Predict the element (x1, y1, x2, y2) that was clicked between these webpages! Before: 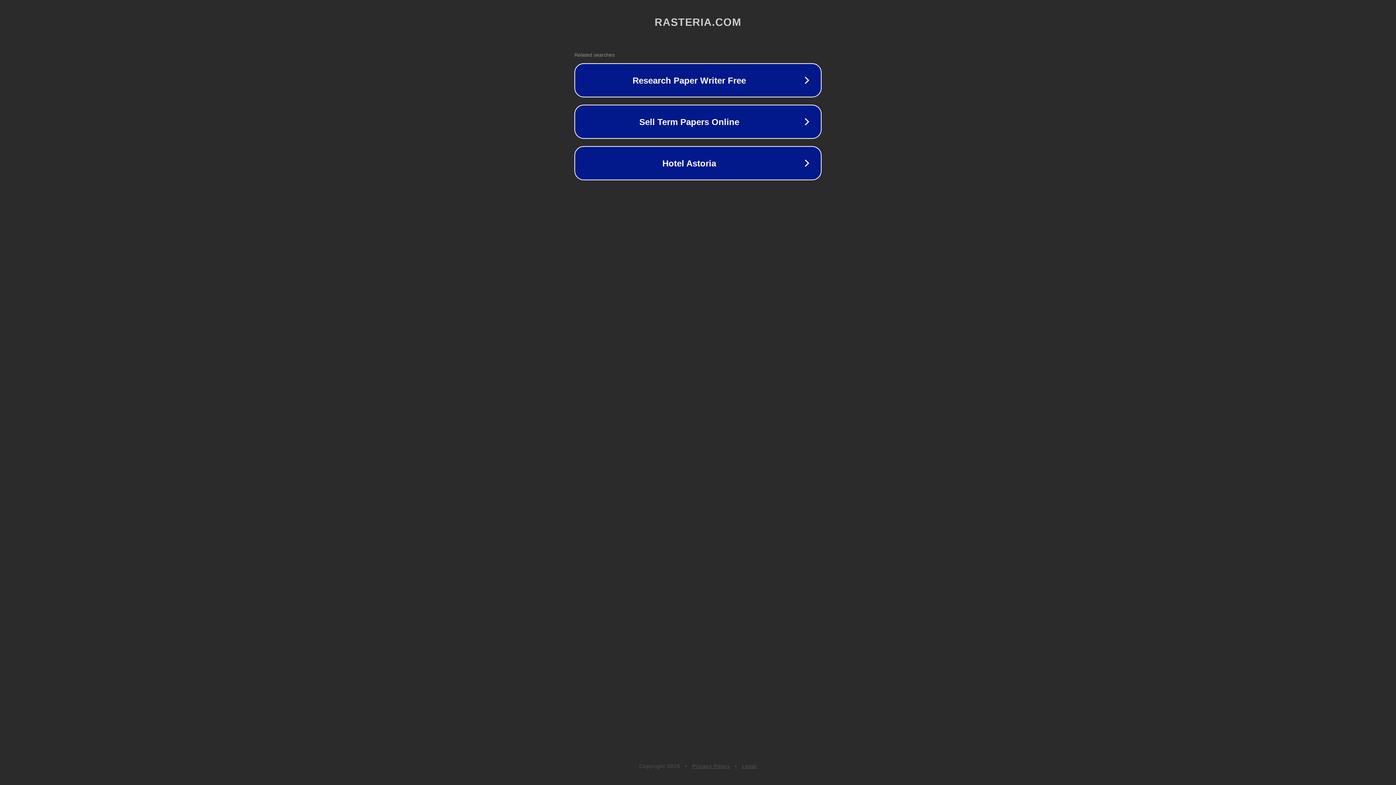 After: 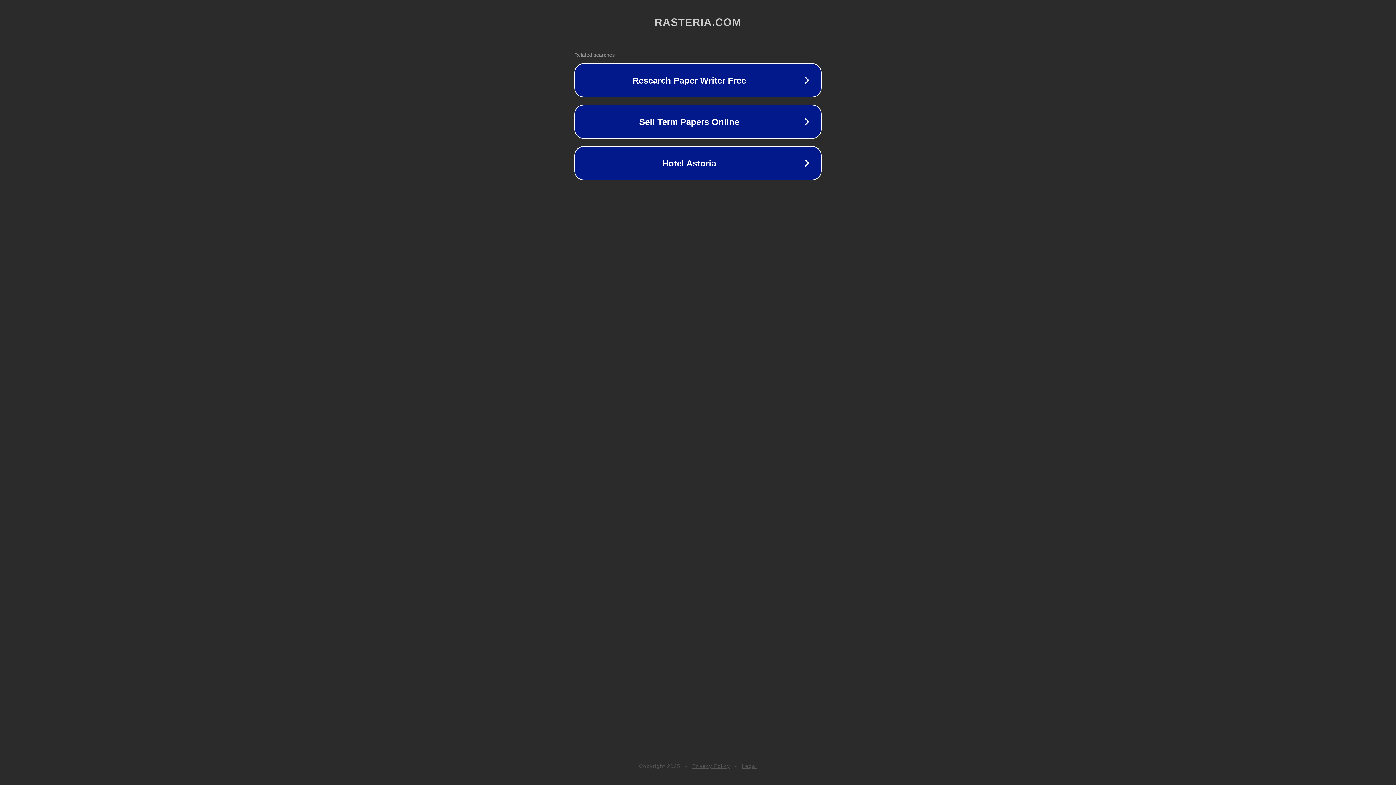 Action: bbox: (742, 763, 757, 769) label: Legal